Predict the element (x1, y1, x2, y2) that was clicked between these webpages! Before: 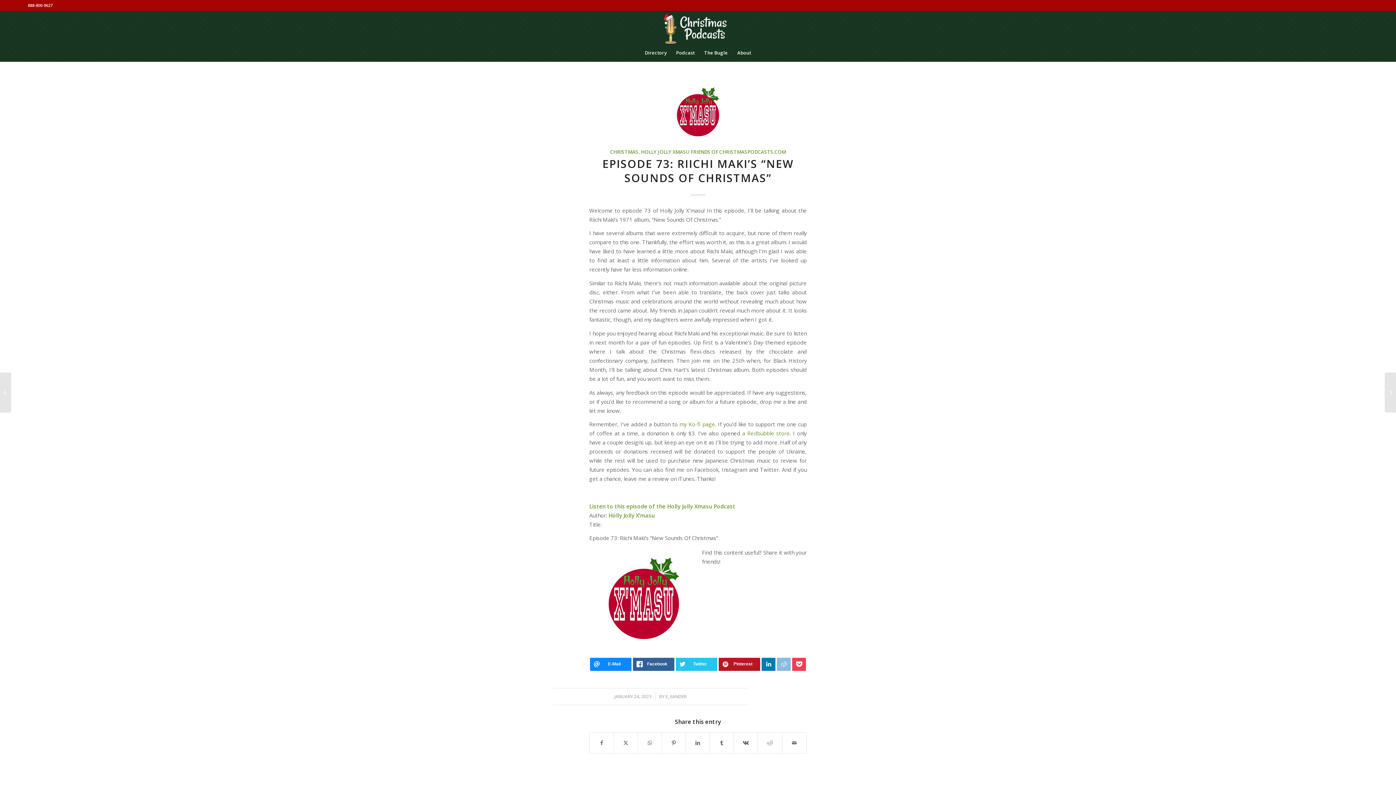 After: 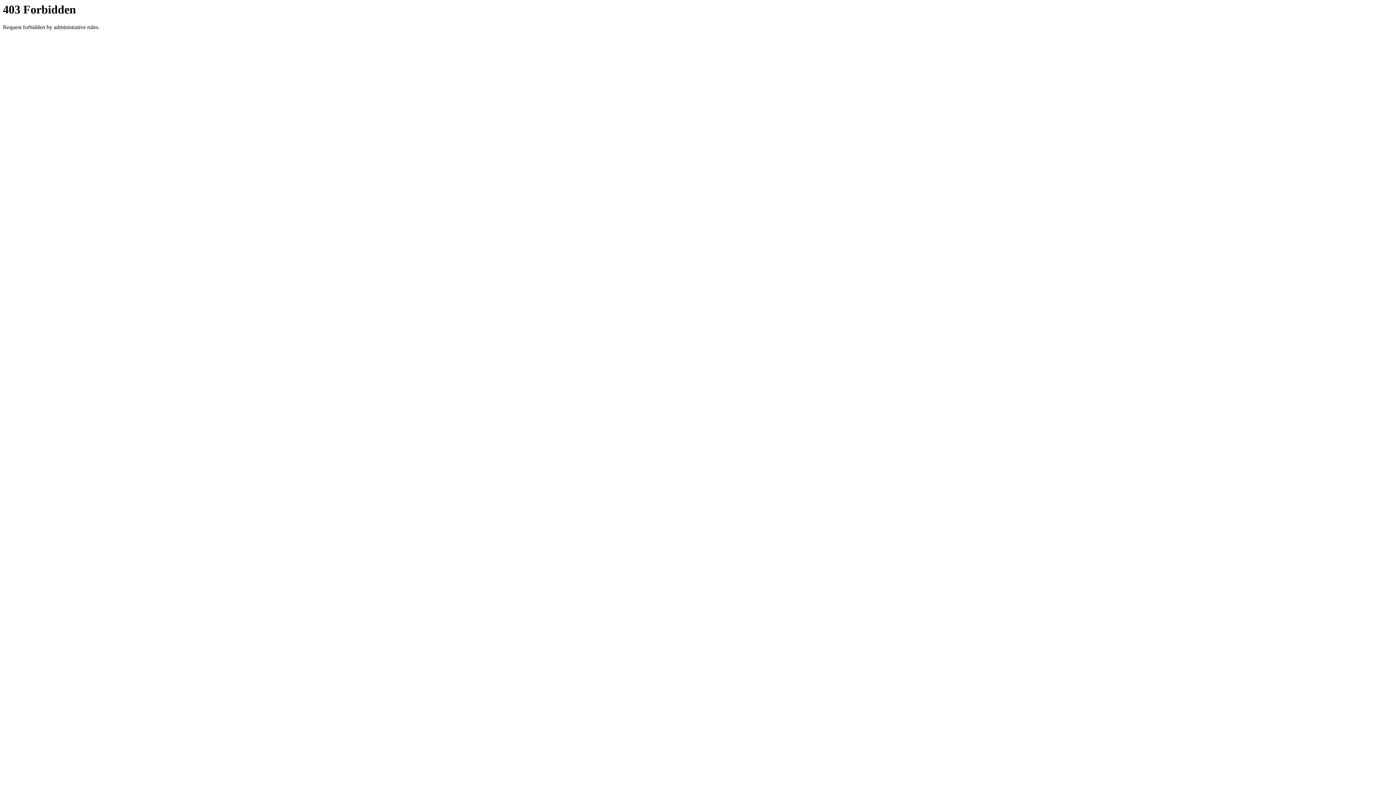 Action: label: Listen to this episode of the Holly Jolly Xmasu Podcast bbox: (589, 502, 735, 510)